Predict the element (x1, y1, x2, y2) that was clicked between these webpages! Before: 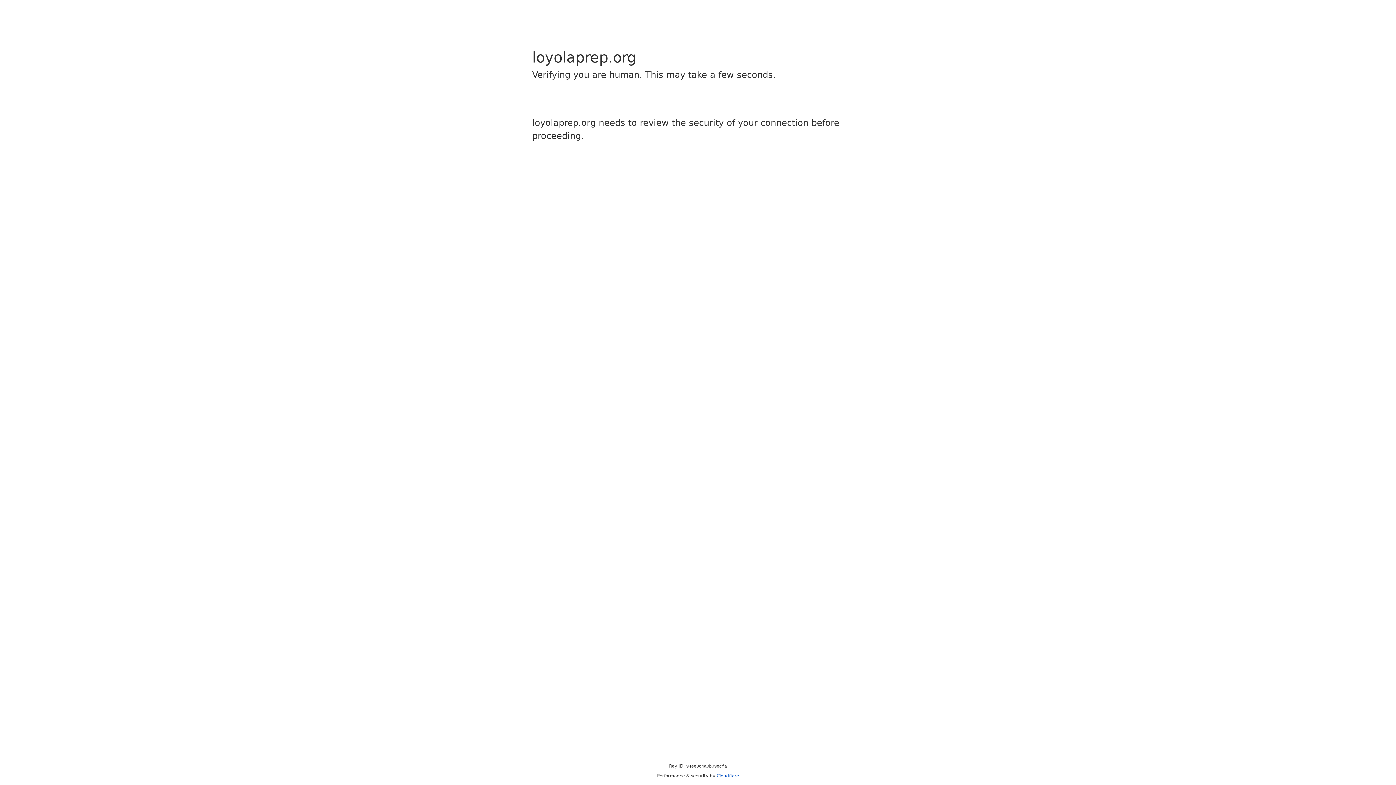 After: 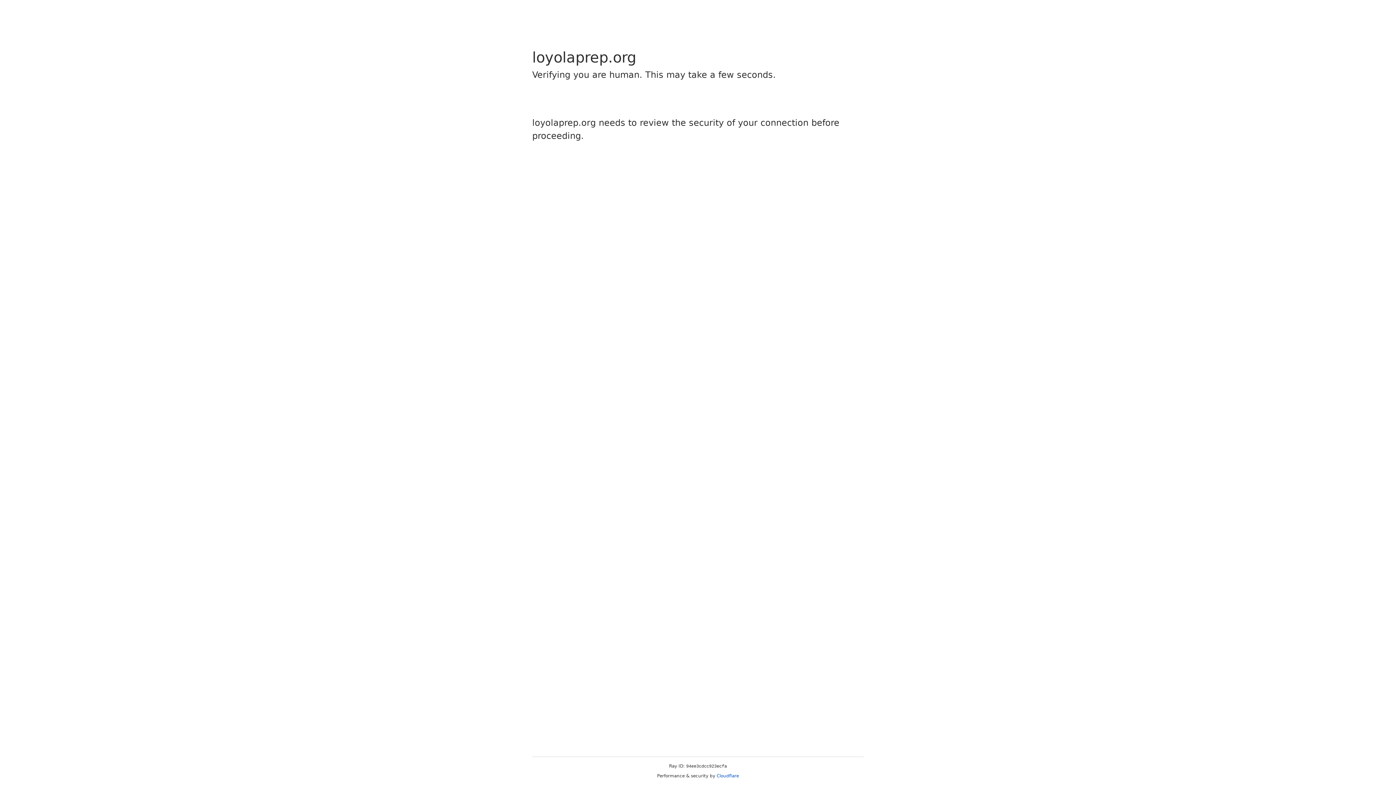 Action: bbox: (716, 773, 739, 778) label: Cloudflare